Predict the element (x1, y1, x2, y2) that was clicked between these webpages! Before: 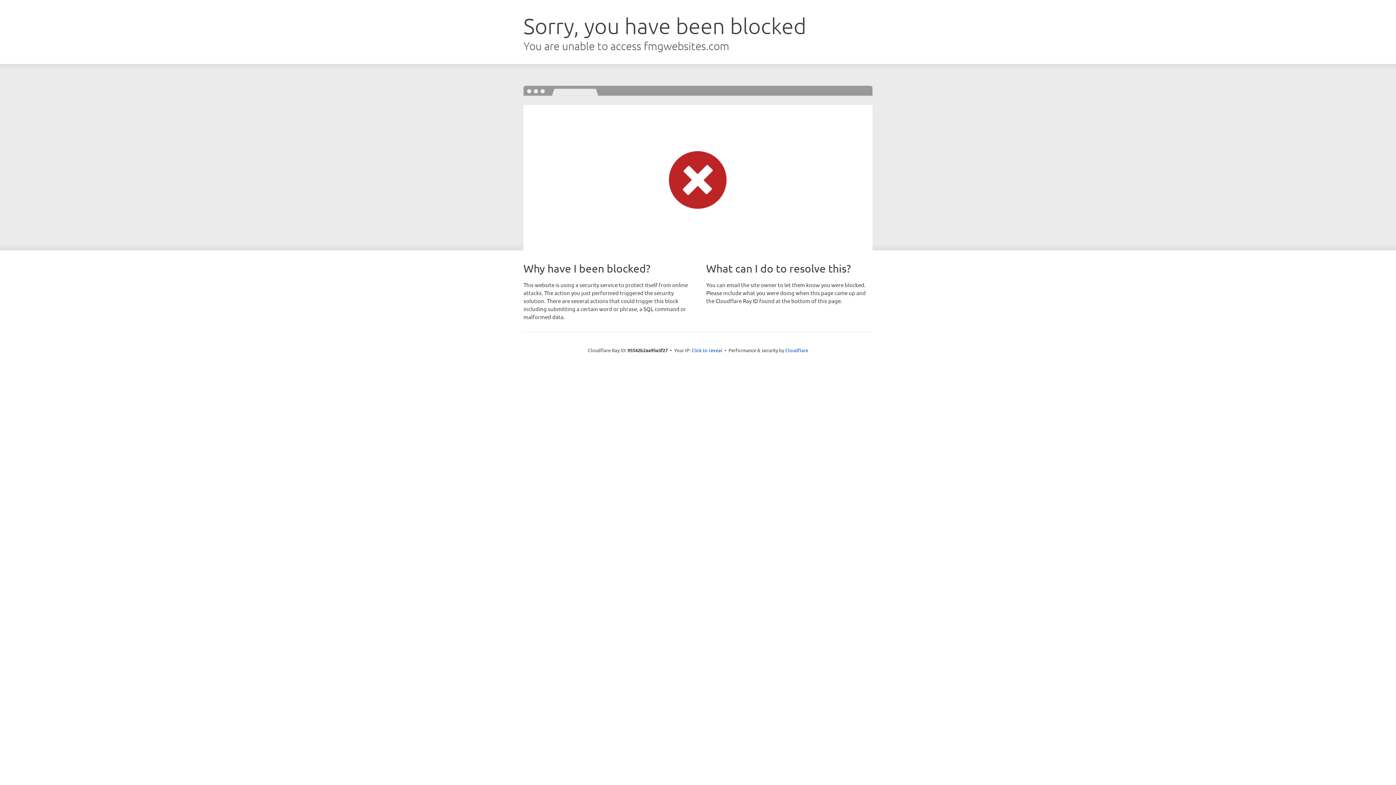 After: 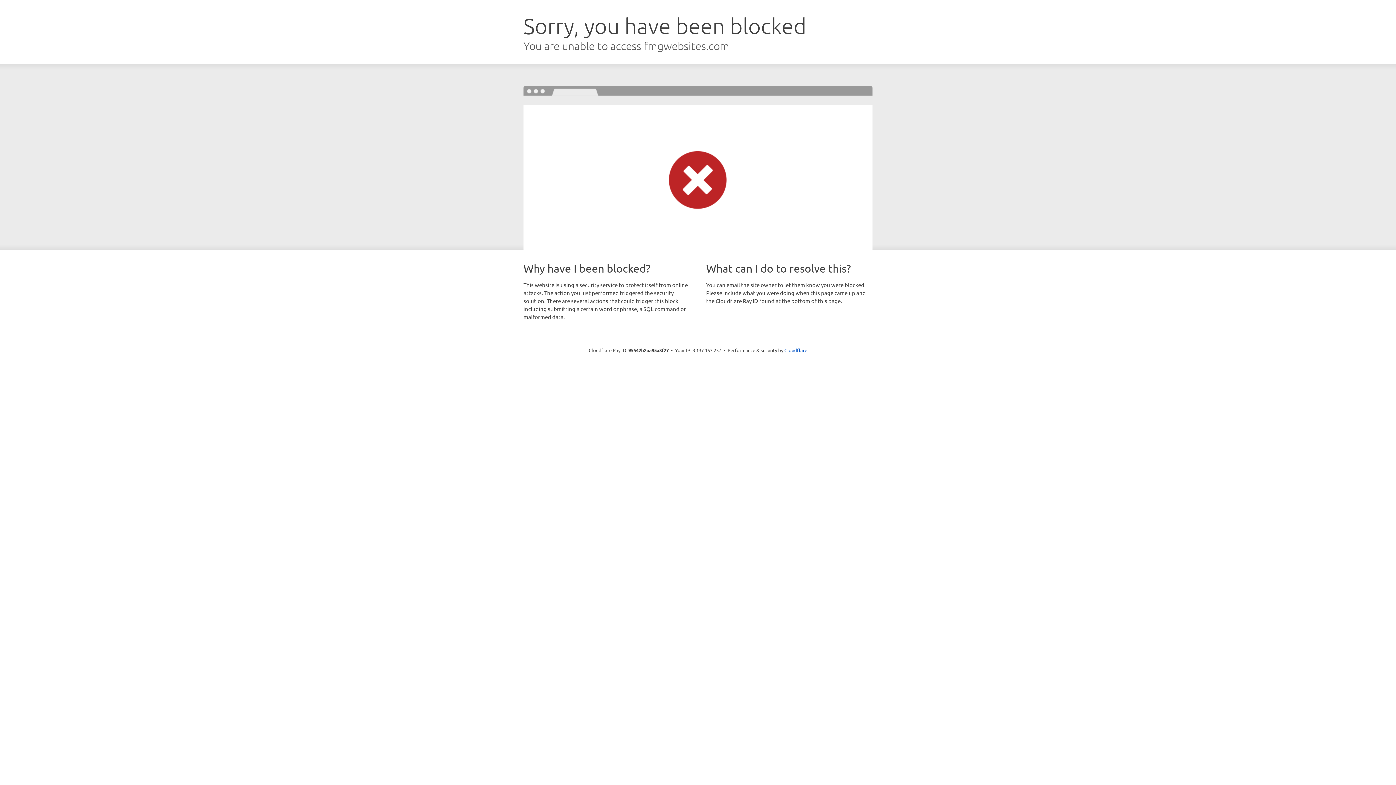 Action: label: Click to reveal bbox: (691, 346, 722, 353)